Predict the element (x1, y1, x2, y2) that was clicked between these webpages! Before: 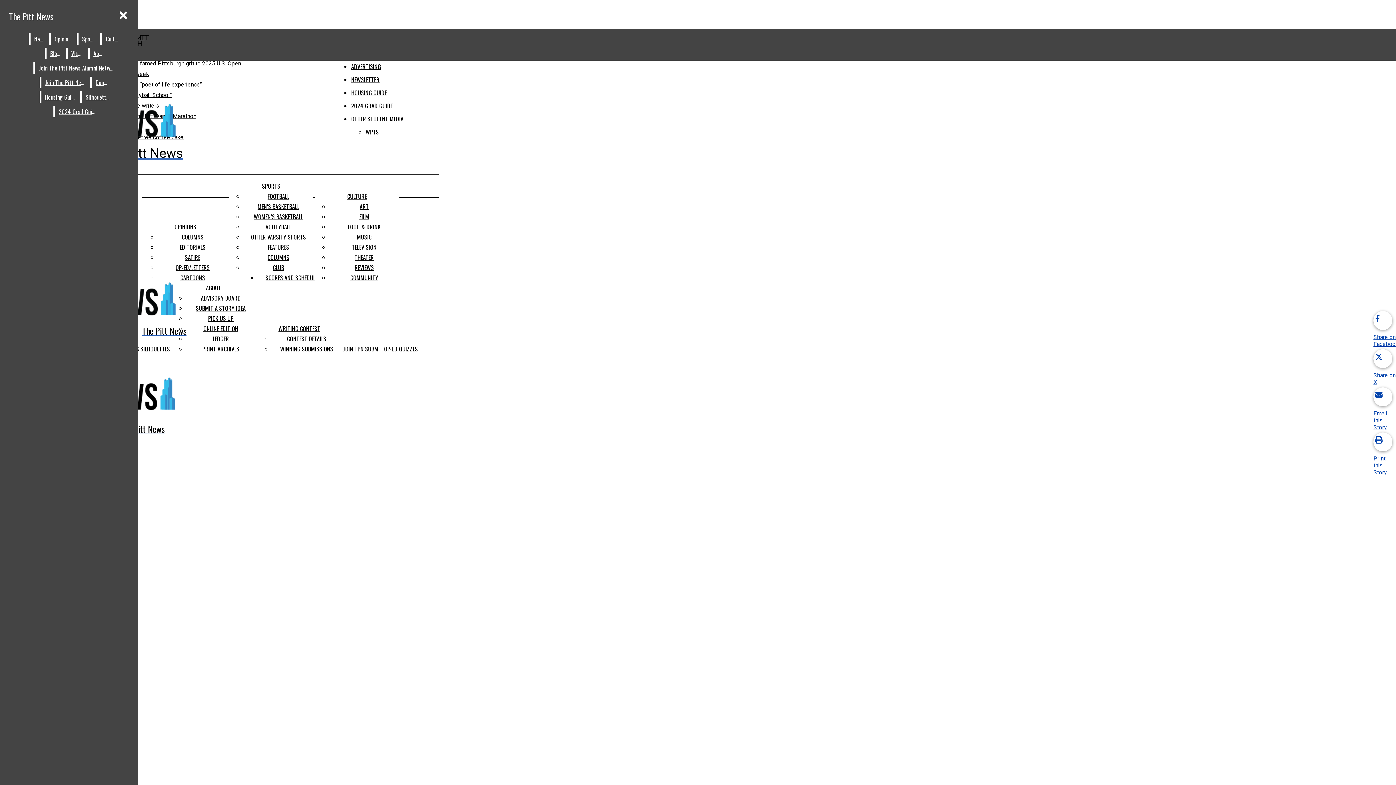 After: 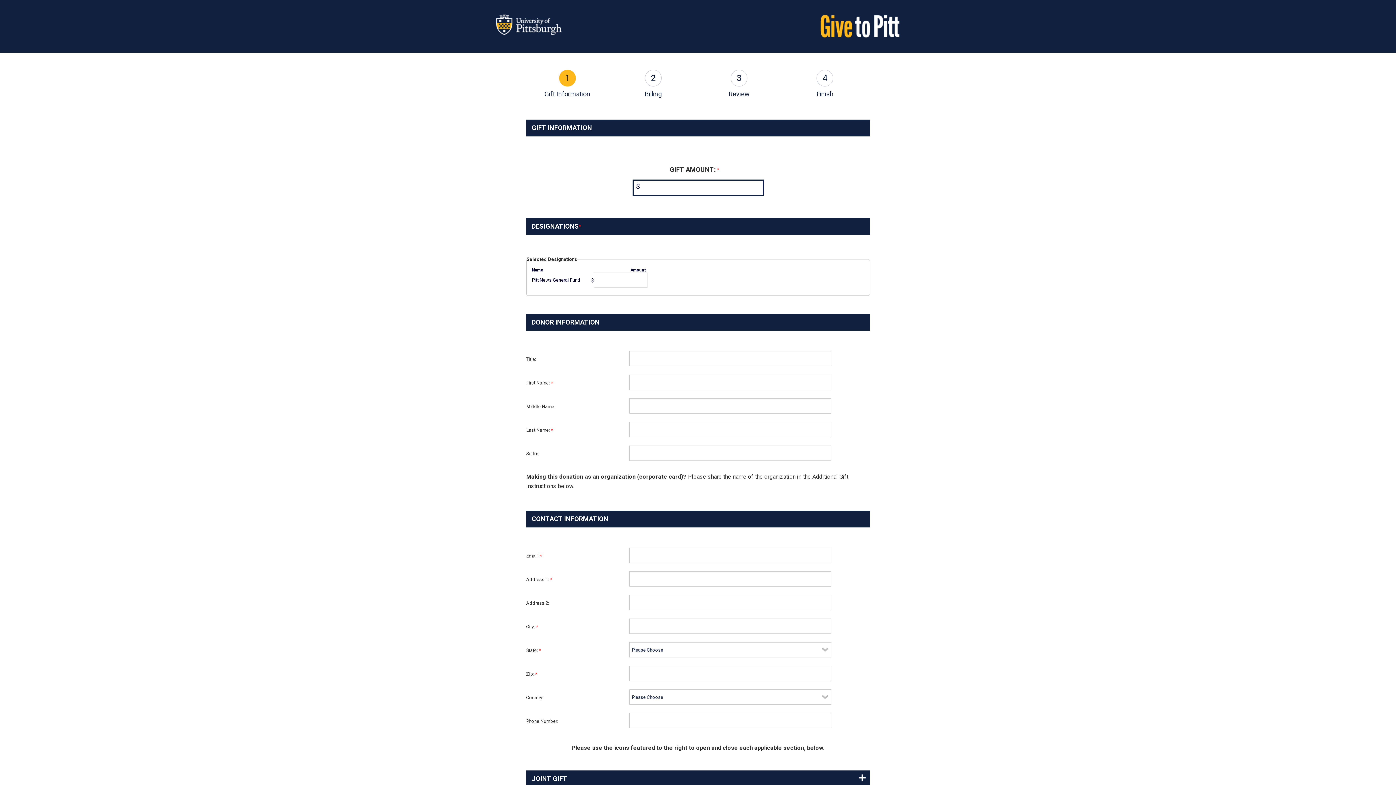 Action: bbox: (92, 76, 113, 88) label: Donate